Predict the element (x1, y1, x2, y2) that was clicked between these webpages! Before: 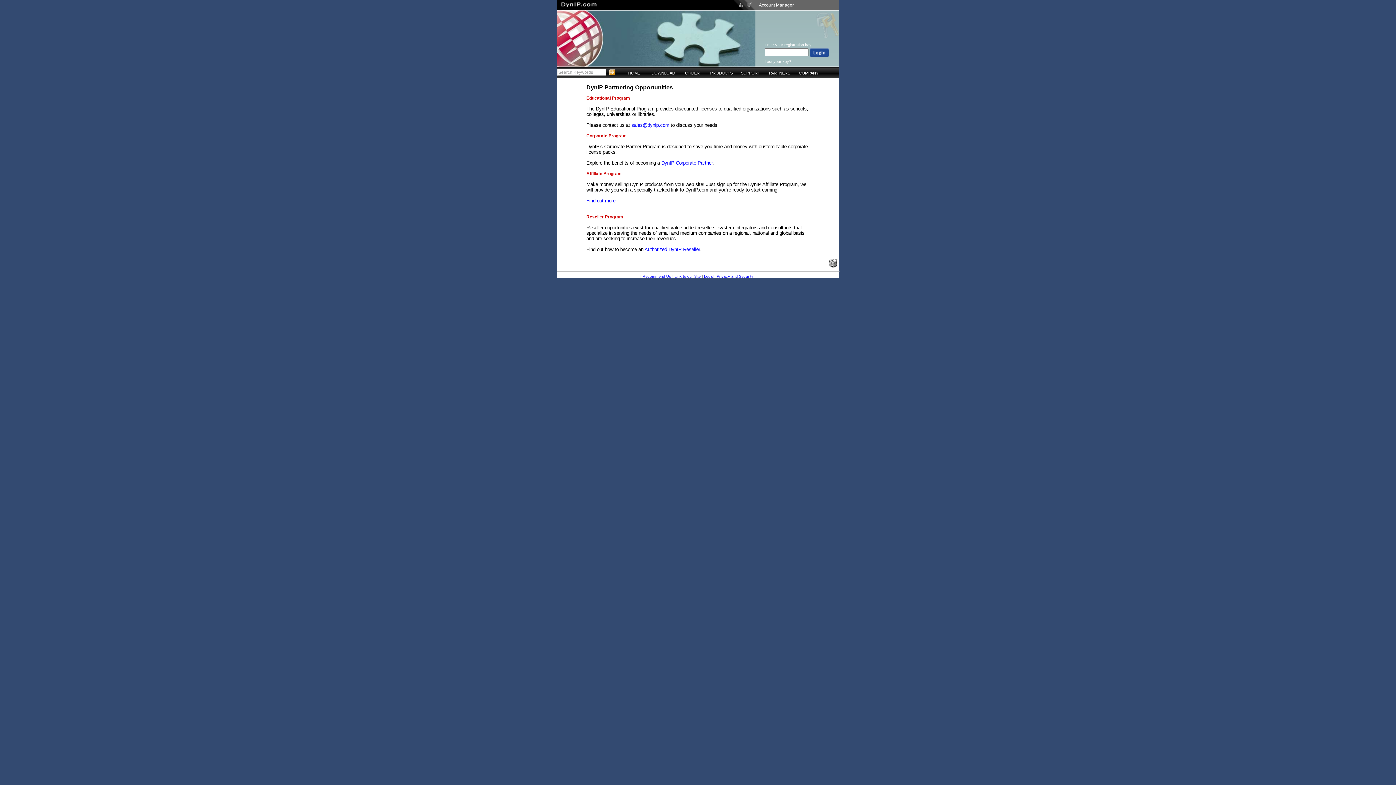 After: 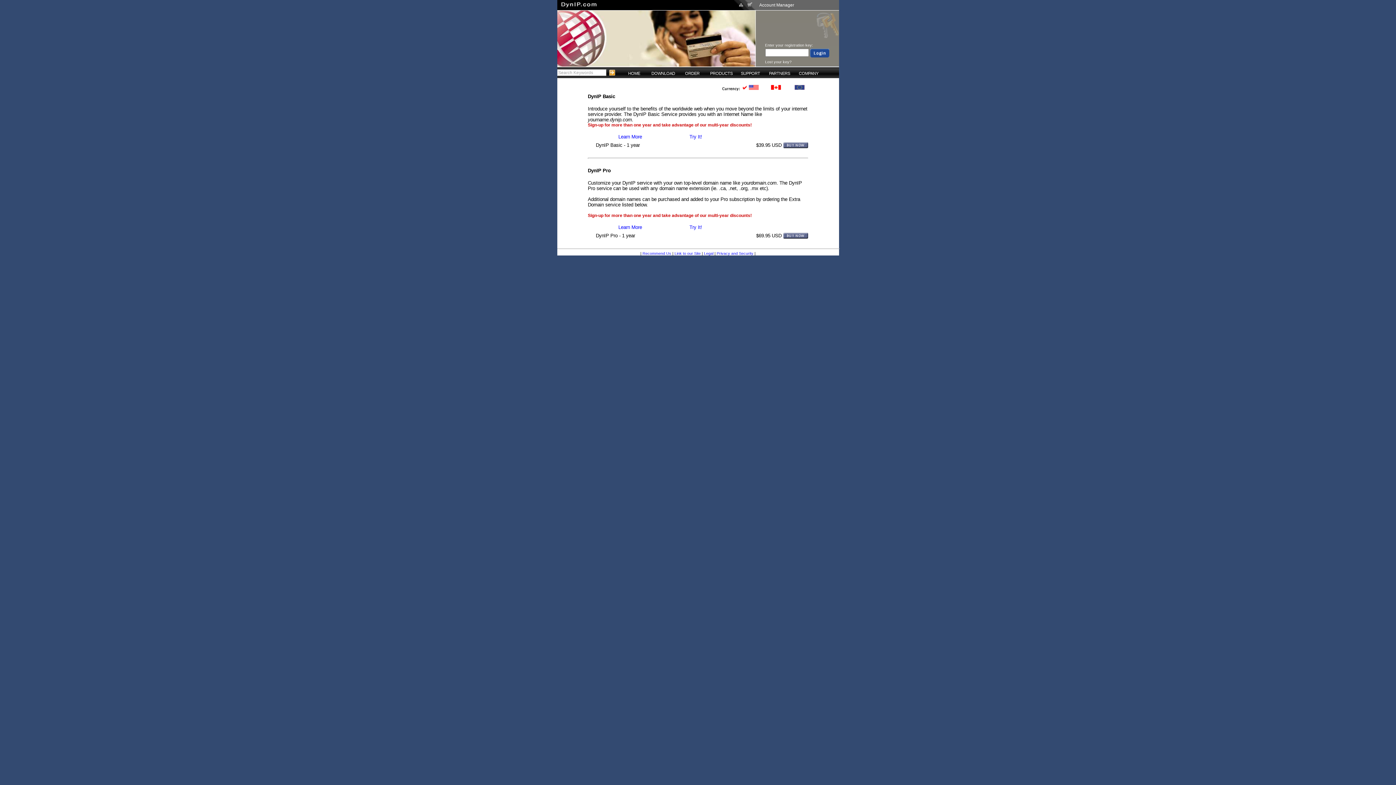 Action: bbox: (676, 70, 706, 76) label: ORDER